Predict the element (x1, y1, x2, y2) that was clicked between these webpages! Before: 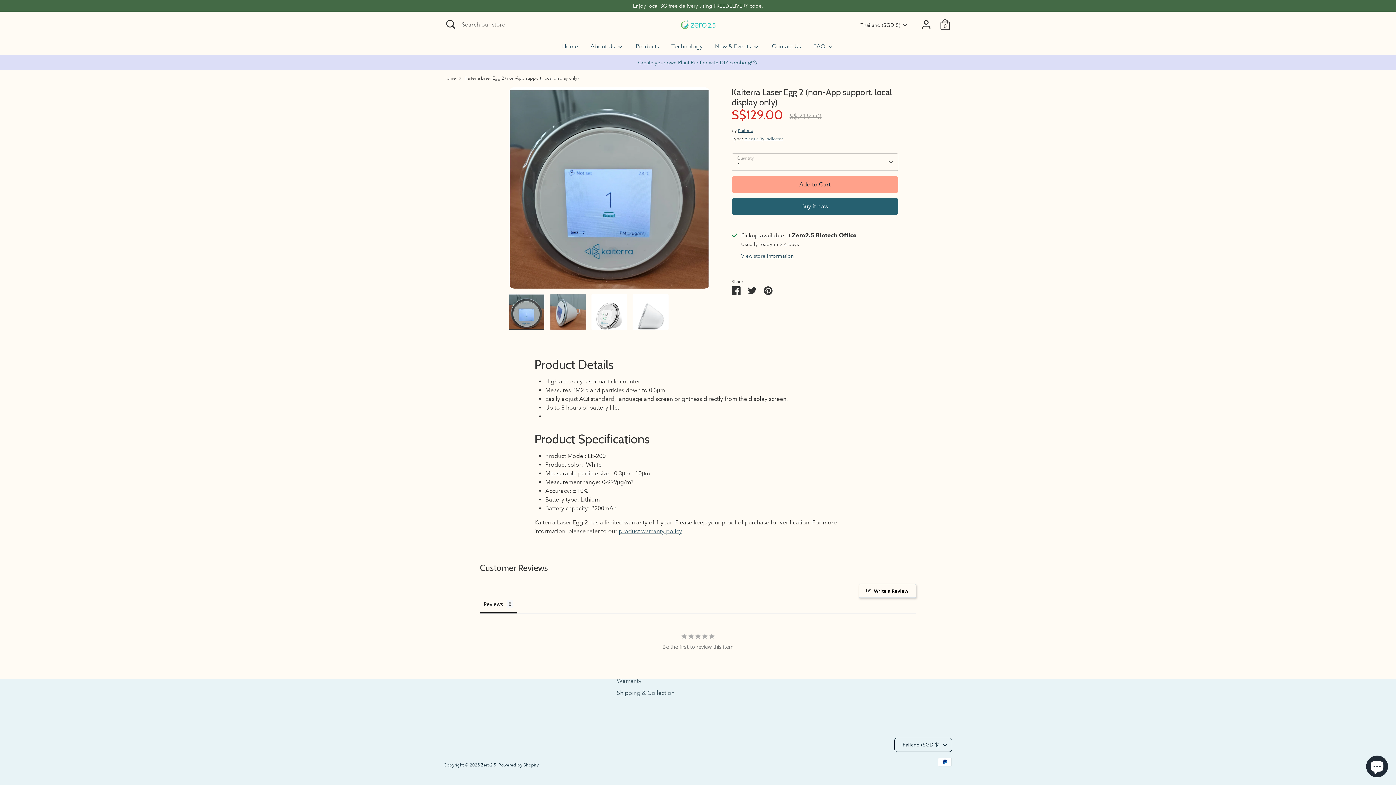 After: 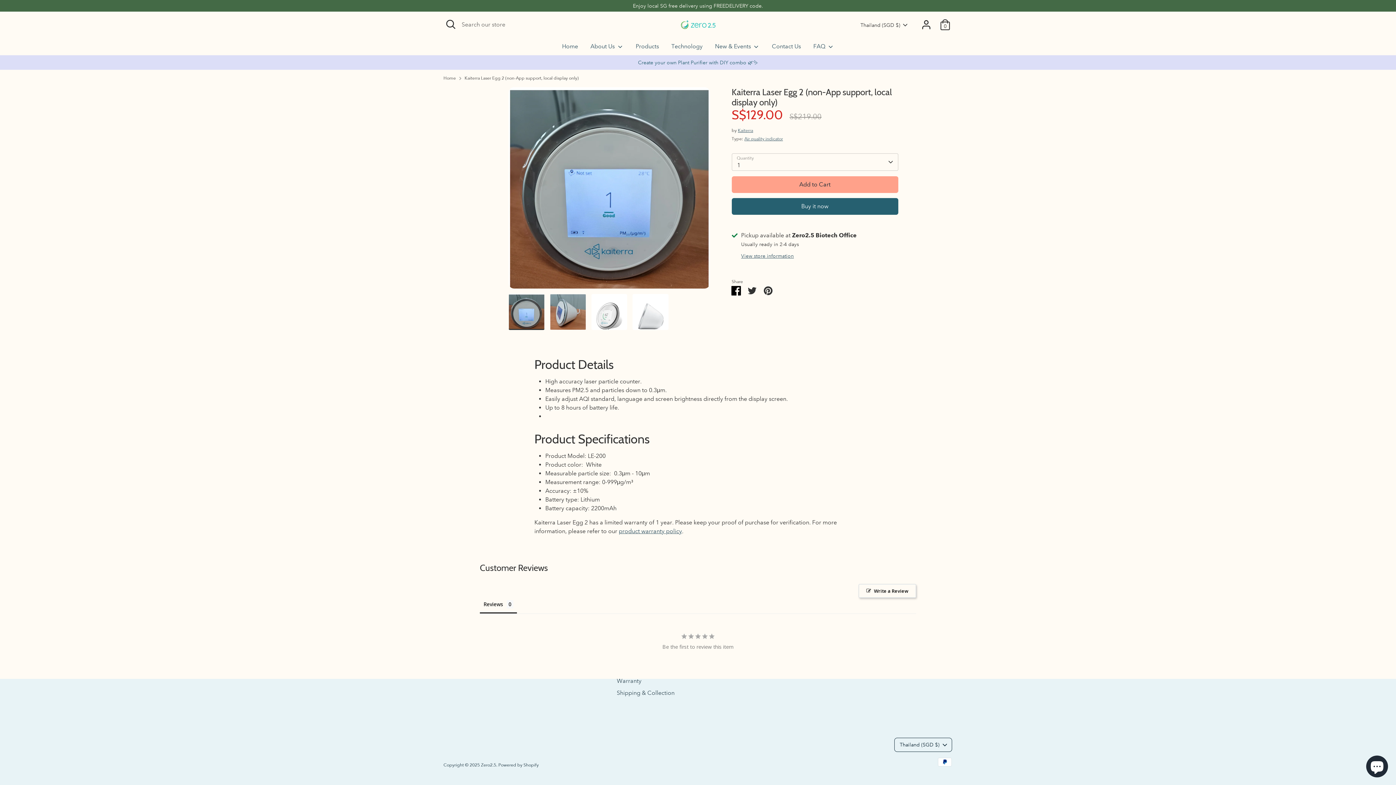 Action: label: Share on Facebook bbox: (731, 286, 740, 293)